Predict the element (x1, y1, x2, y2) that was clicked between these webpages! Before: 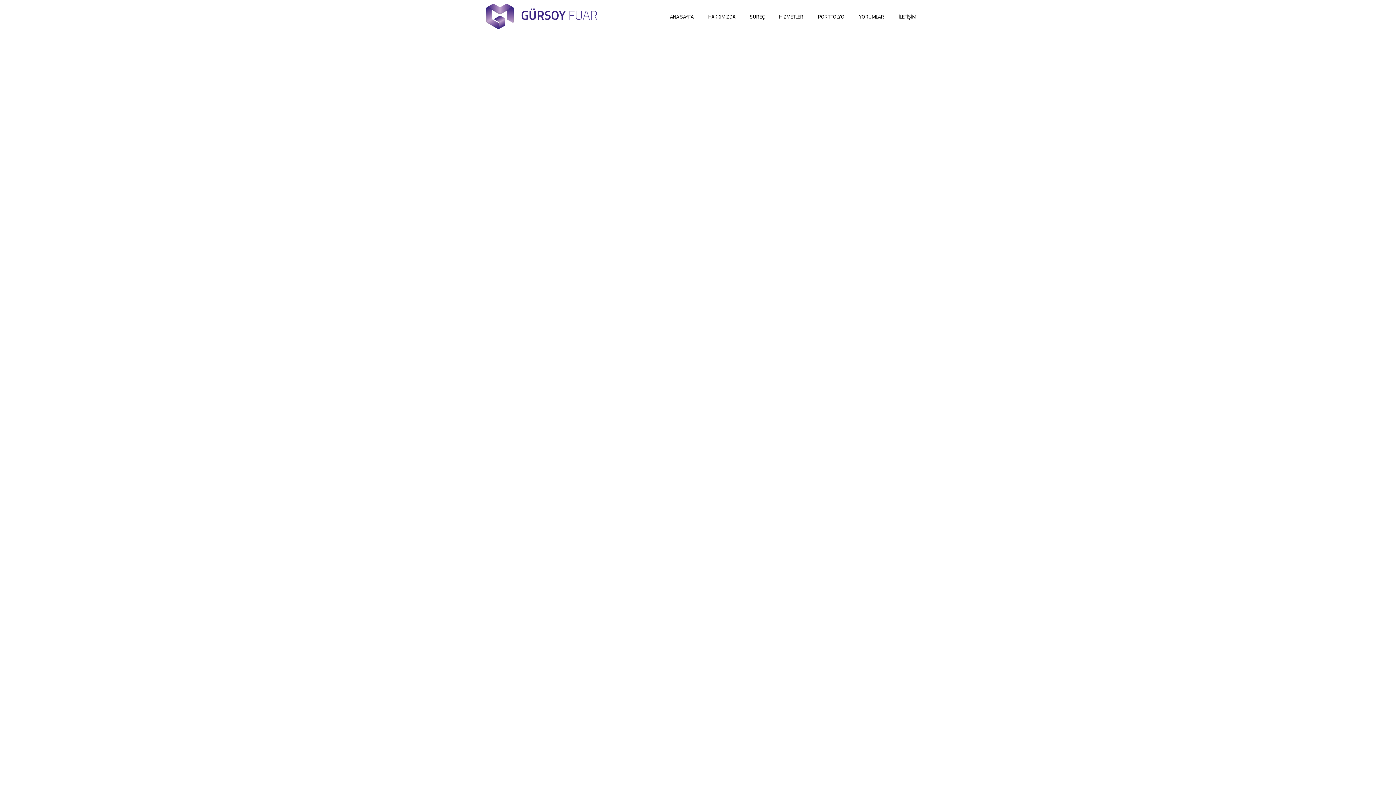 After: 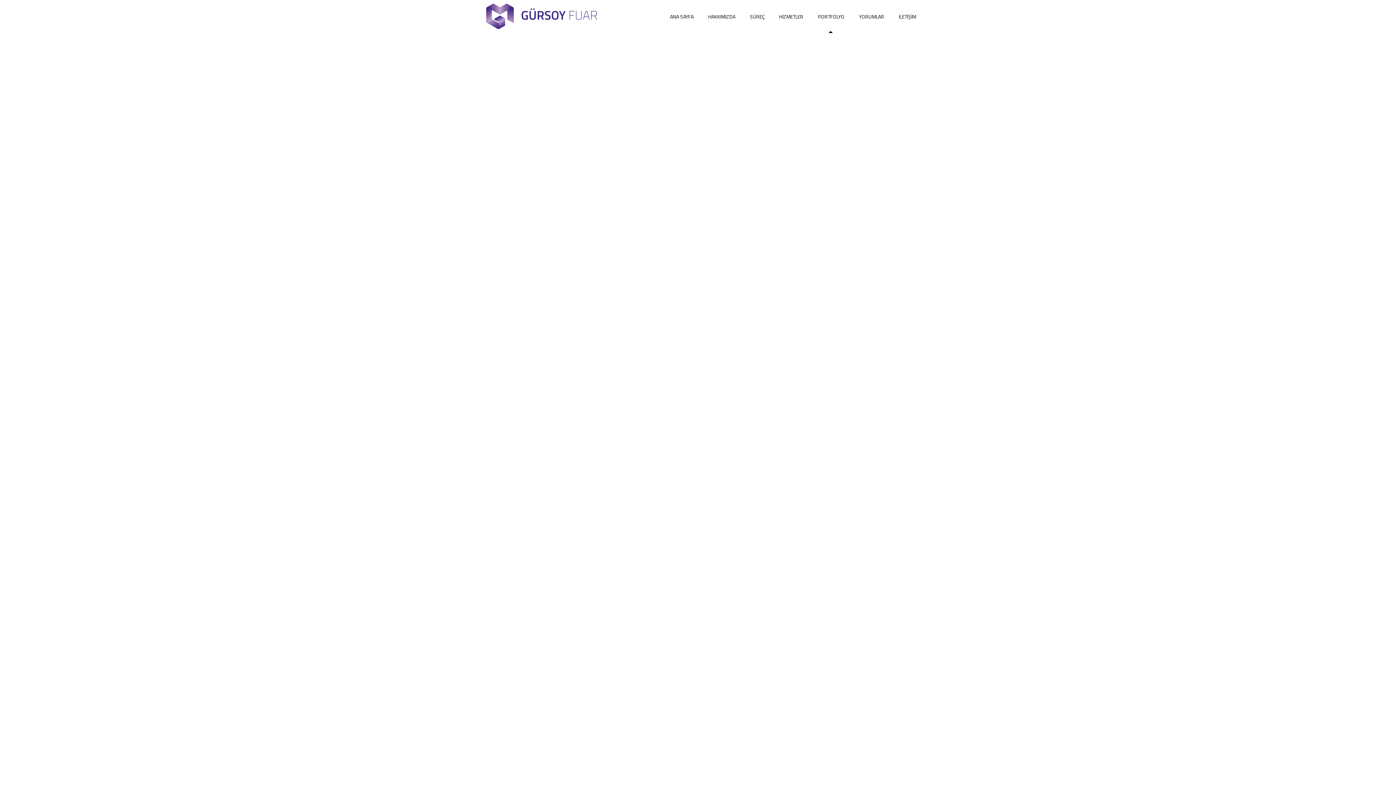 Action: label: PORTFOLYO bbox: (818, 0, 844, 33)